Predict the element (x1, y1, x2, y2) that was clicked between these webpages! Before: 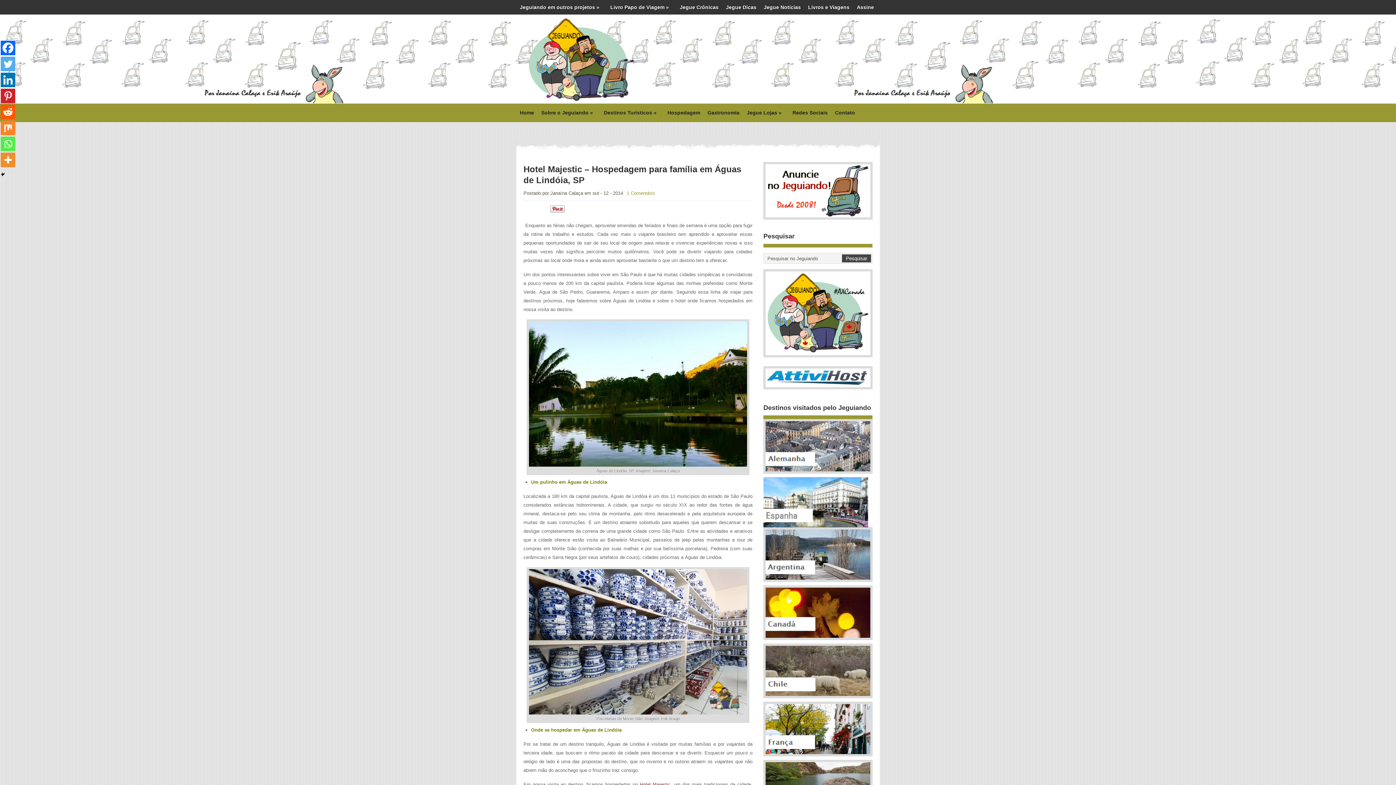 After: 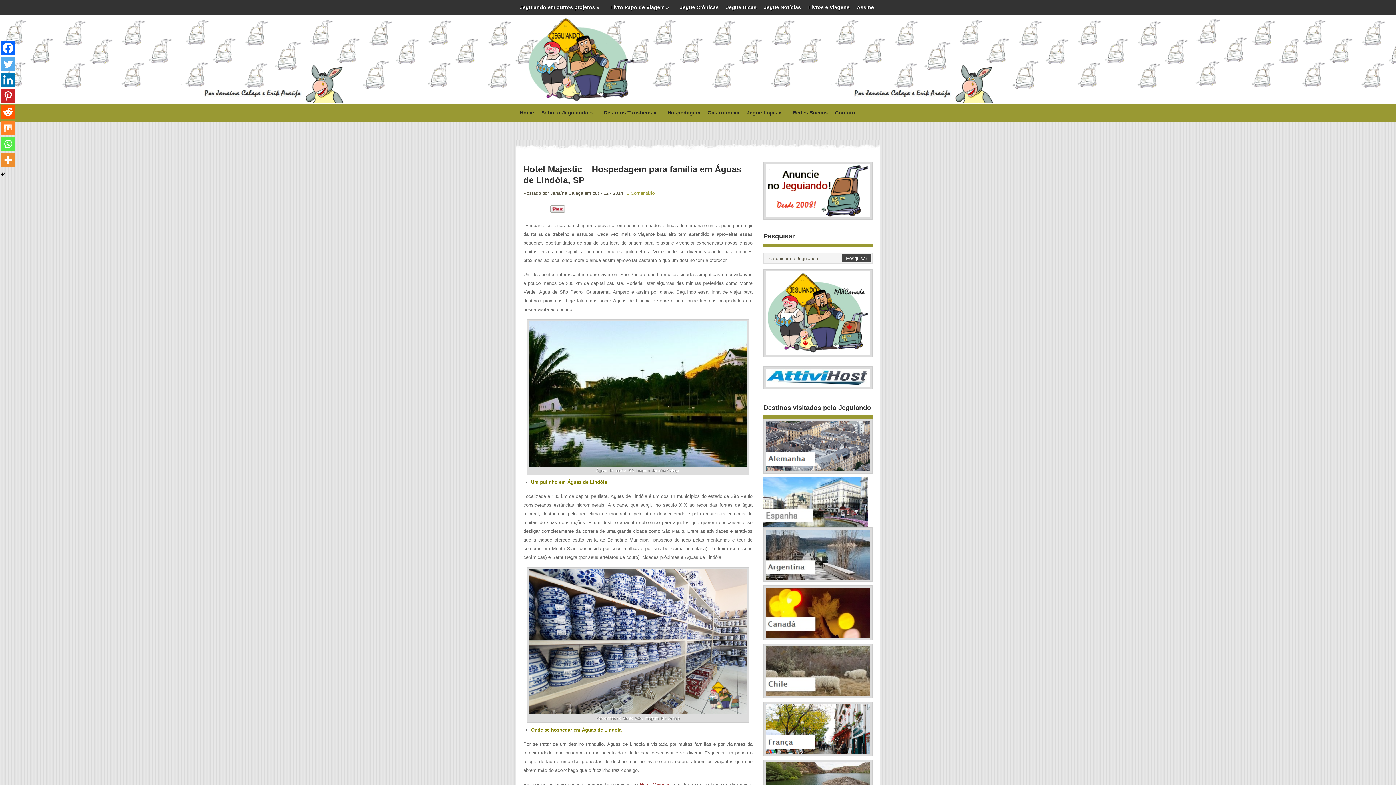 Action: label: Linkedin bbox: (0, 72, 15, 87)